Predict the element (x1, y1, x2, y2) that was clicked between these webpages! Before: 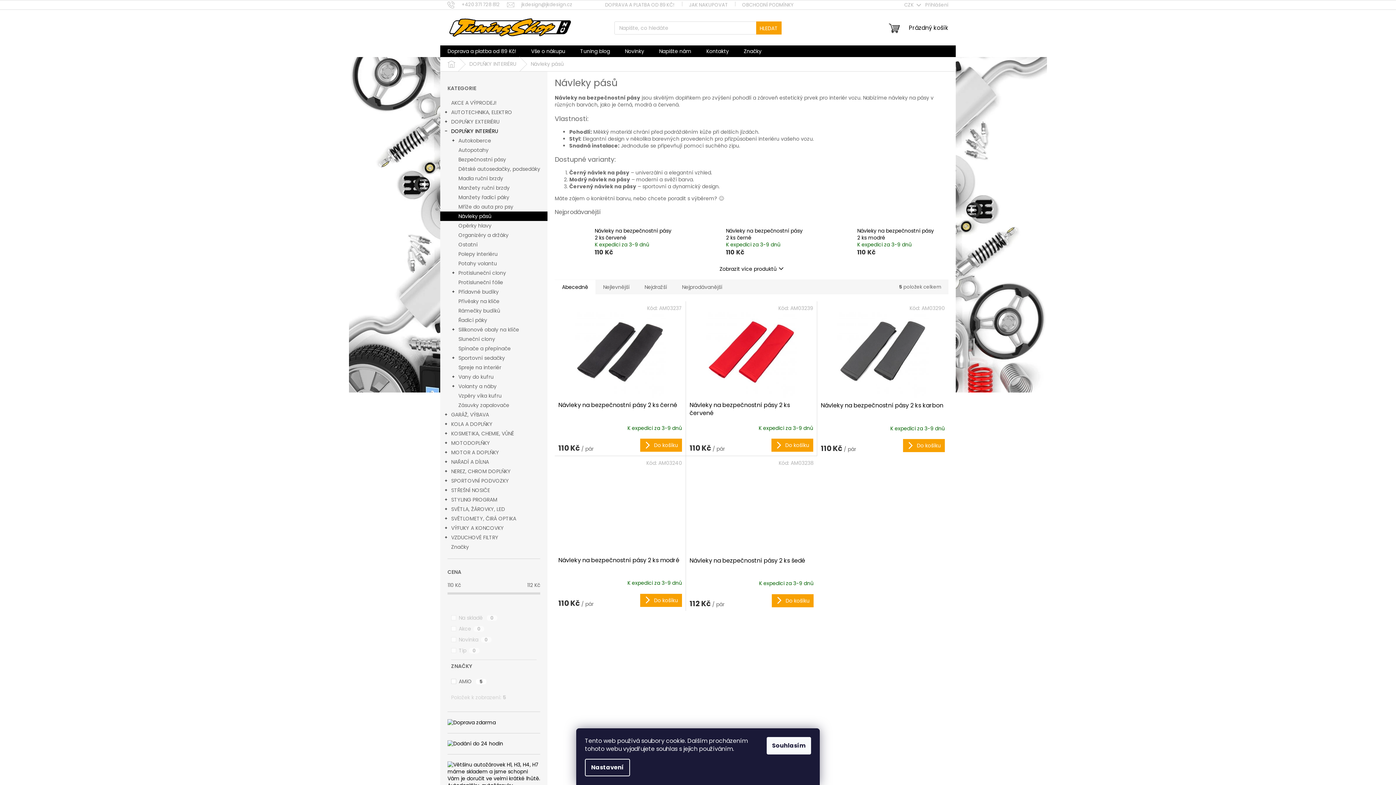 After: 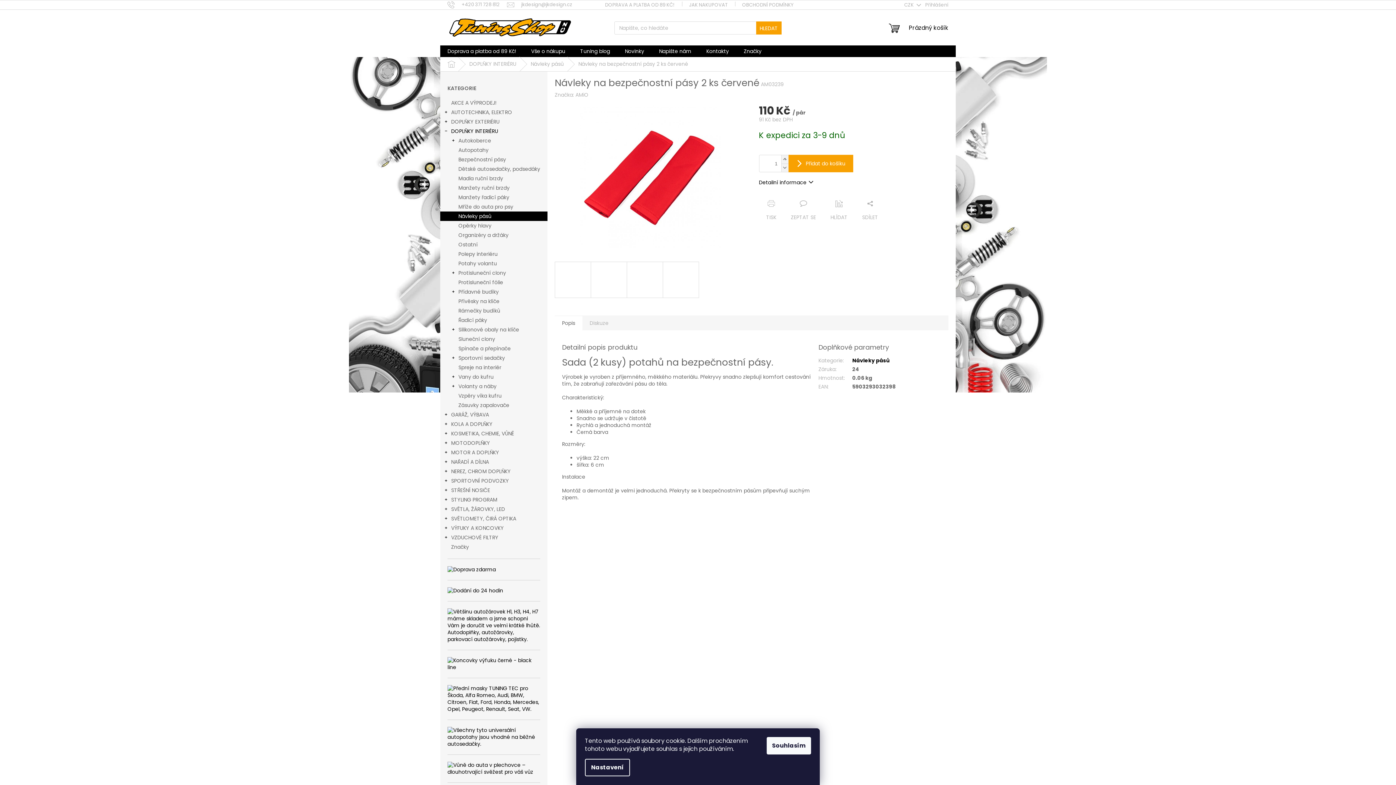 Action: bbox: (689, 305, 813, 397)